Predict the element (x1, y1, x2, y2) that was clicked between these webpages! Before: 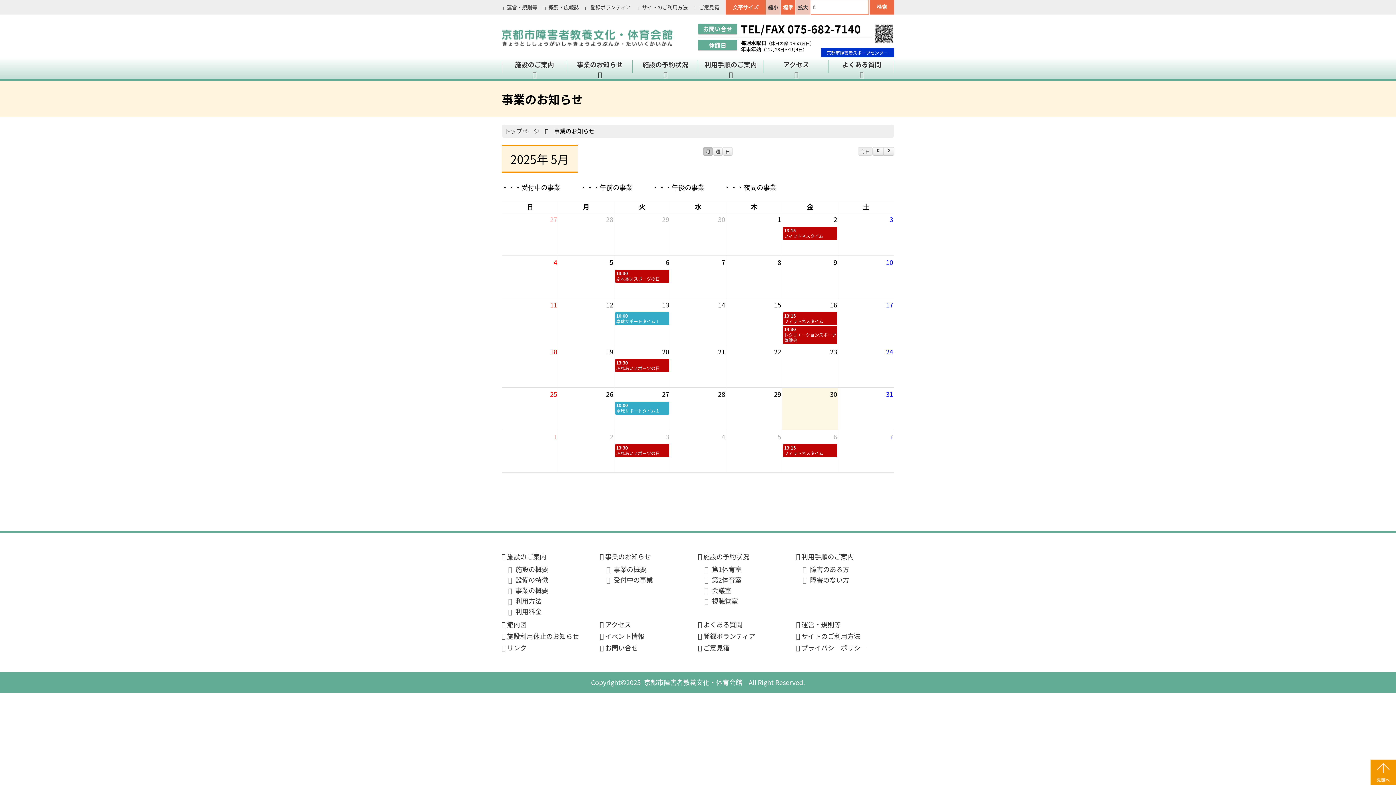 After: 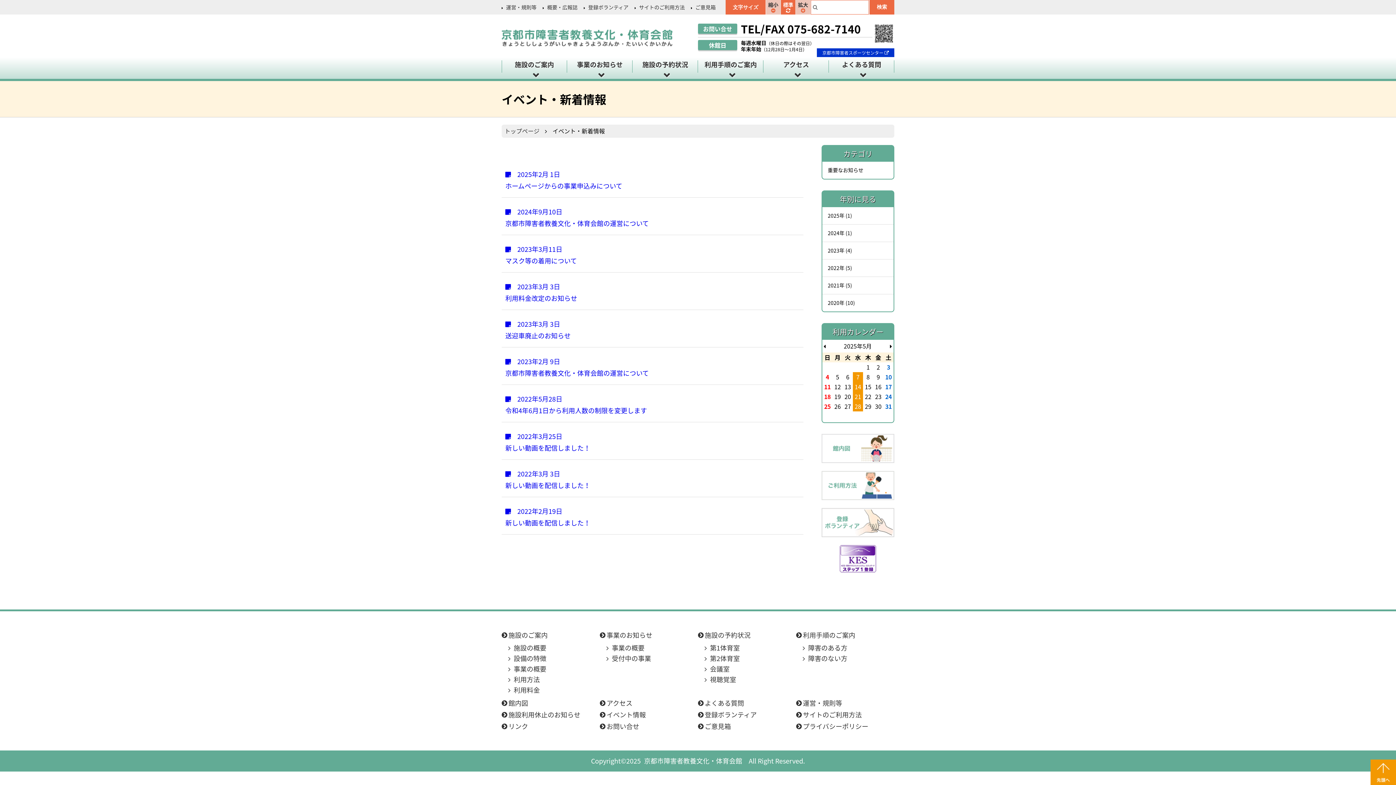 Action: bbox: (605, 631, 644, 641) label: イベント情報